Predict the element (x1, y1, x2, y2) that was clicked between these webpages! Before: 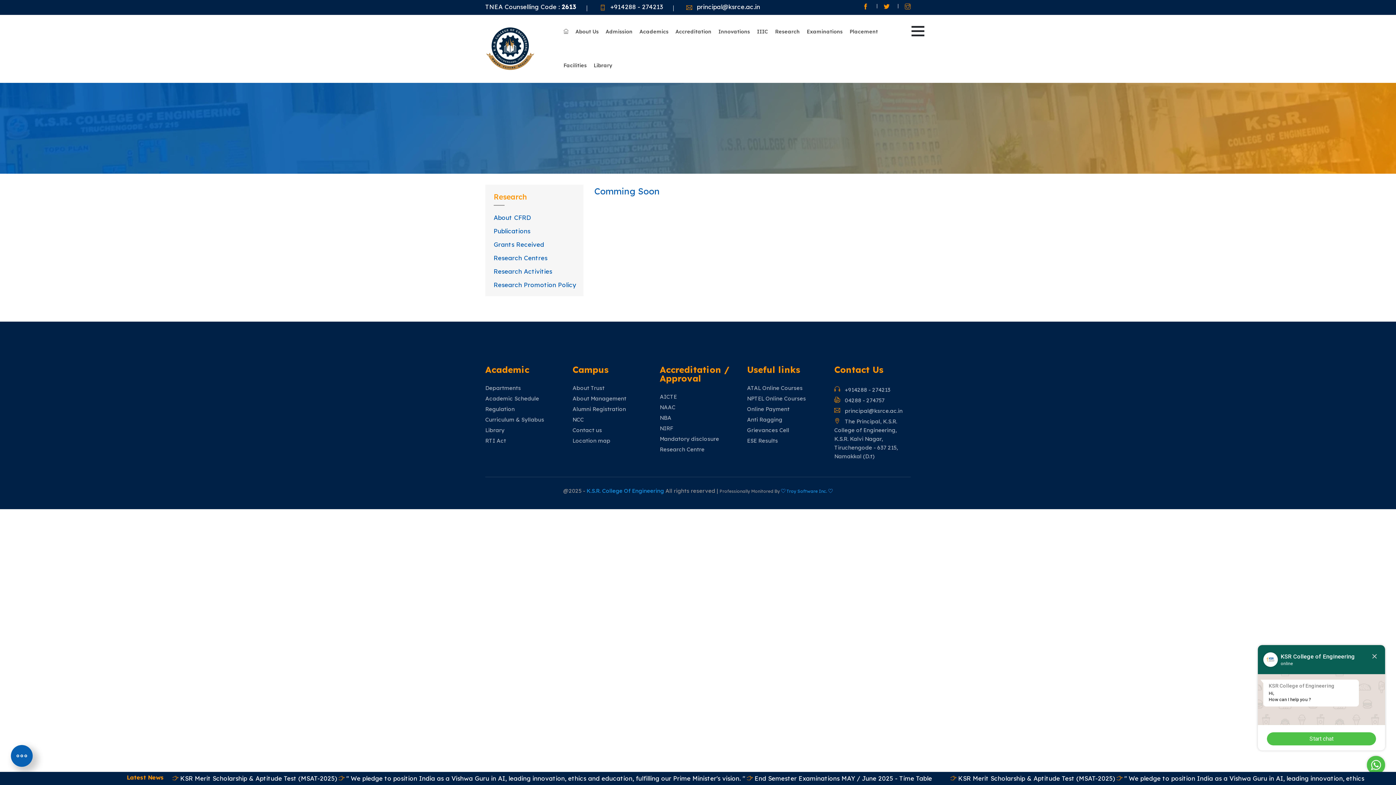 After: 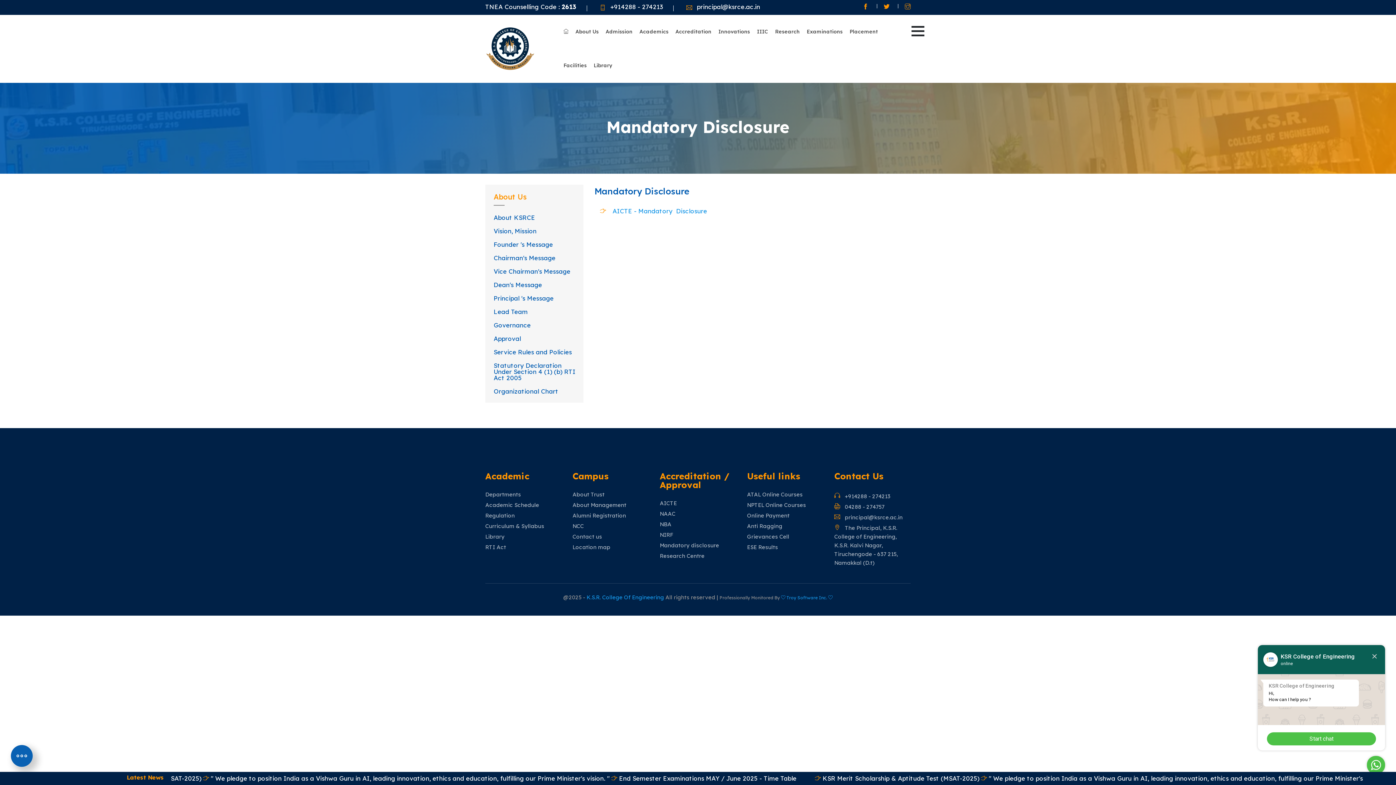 Action: label: Mandatory disclosure bbox: (660, 436, 736, 441)